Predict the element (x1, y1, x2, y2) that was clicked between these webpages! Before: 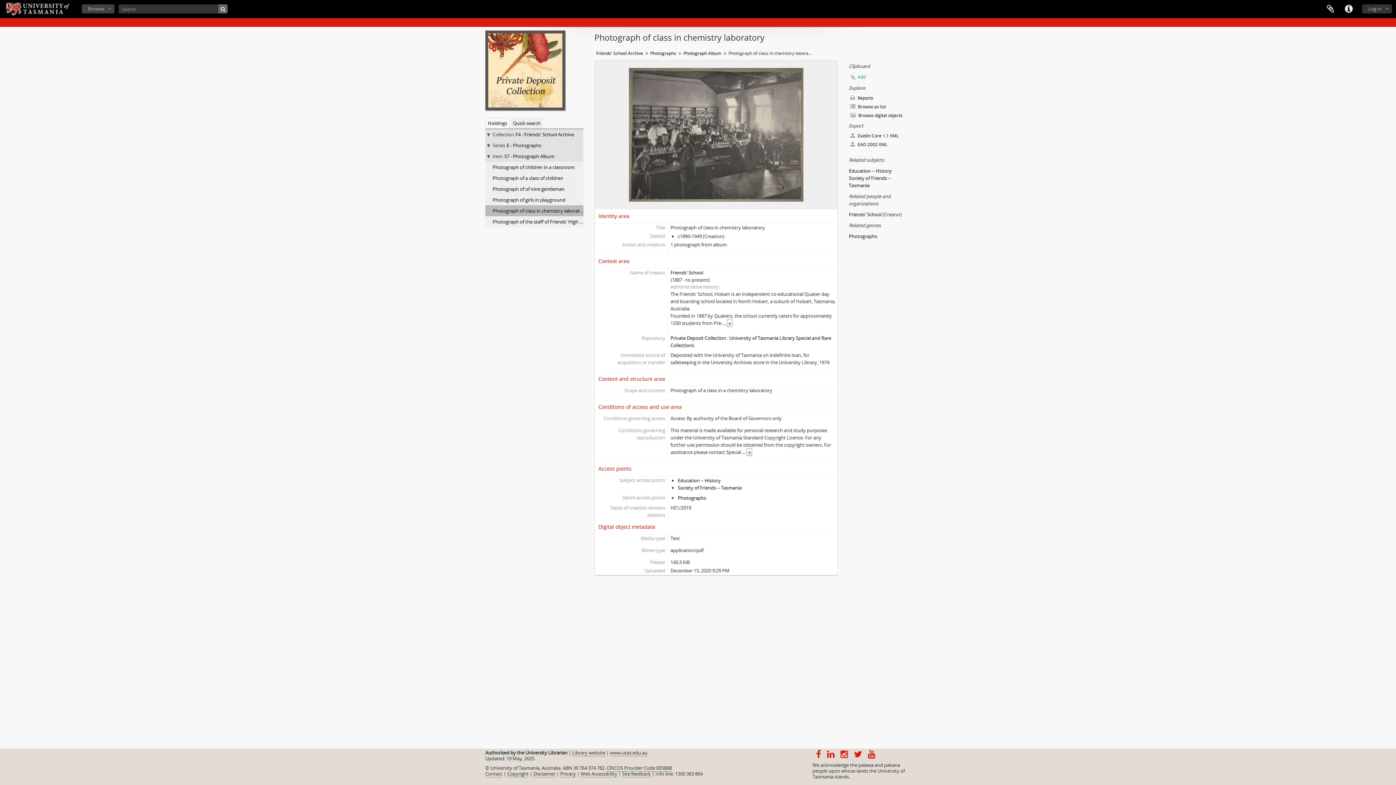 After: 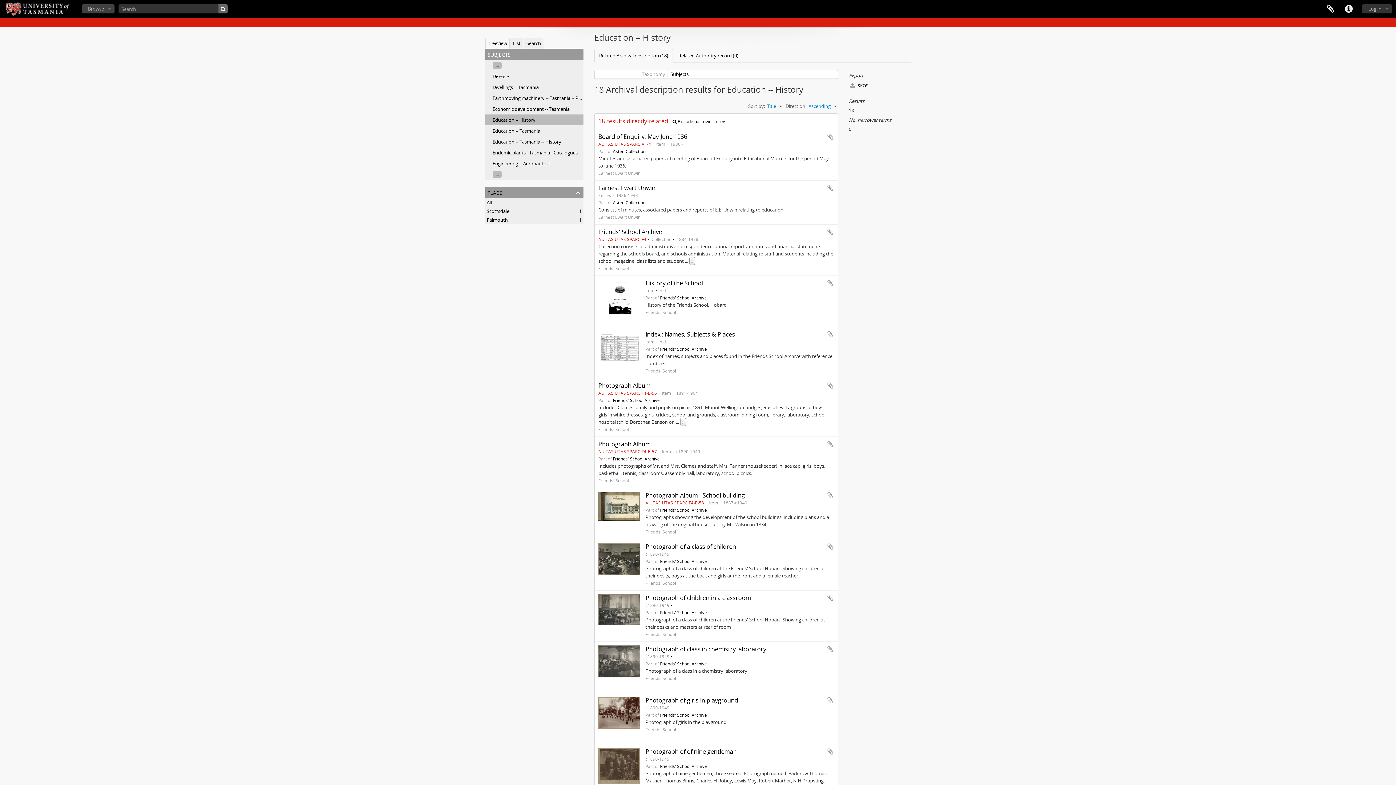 Action: label: Education -- History bbox: (849, 167, 892, 174)